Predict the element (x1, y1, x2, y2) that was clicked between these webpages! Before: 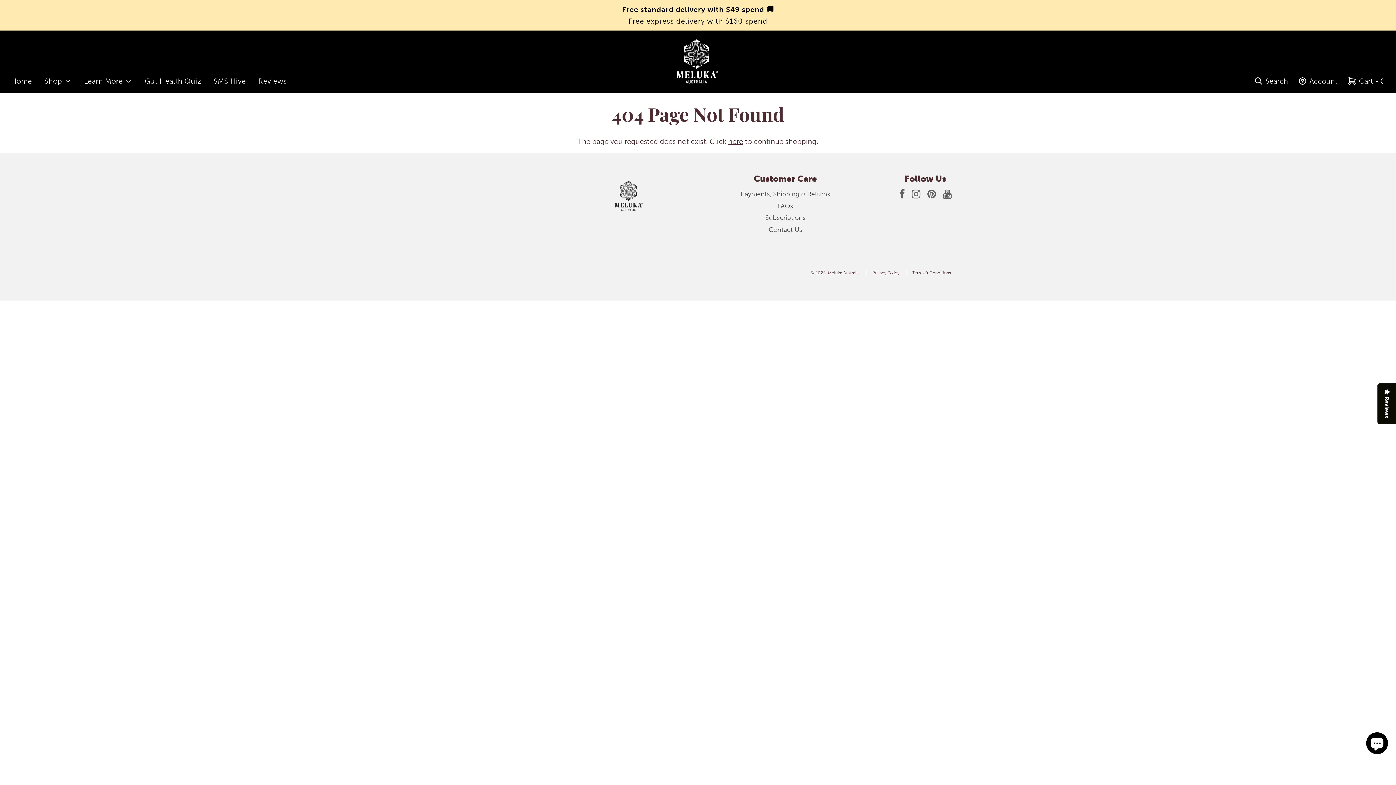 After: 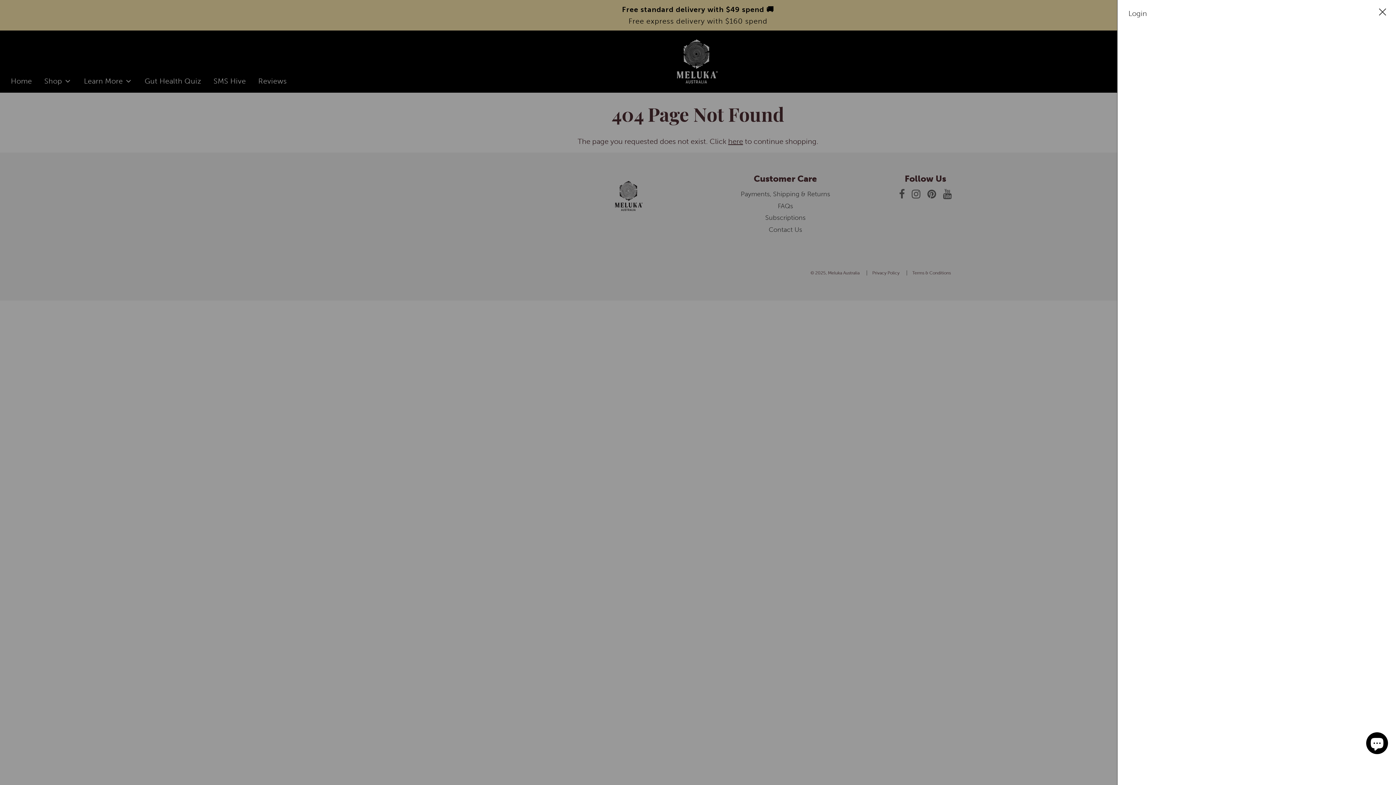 Action: bbox: (1299, 75, 1337, 86) label: Account